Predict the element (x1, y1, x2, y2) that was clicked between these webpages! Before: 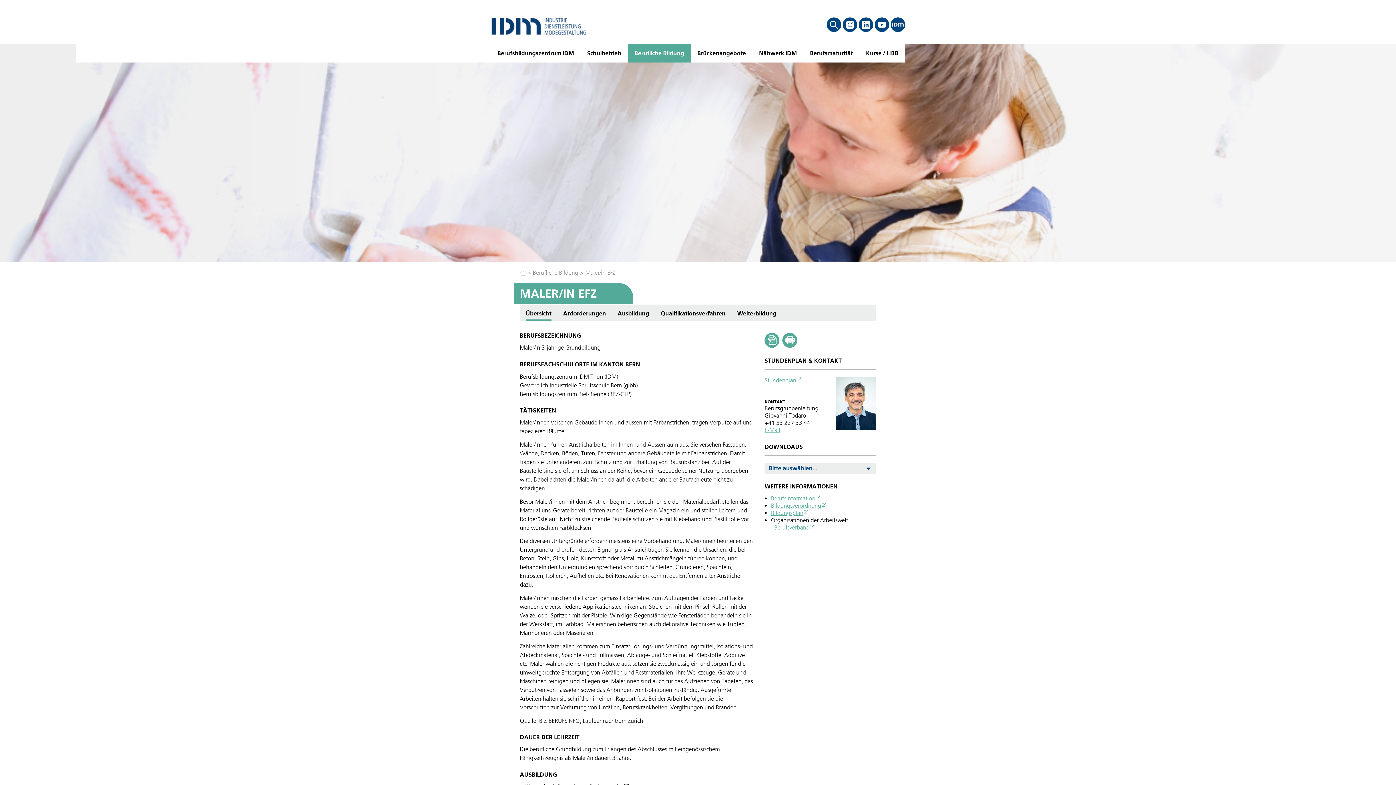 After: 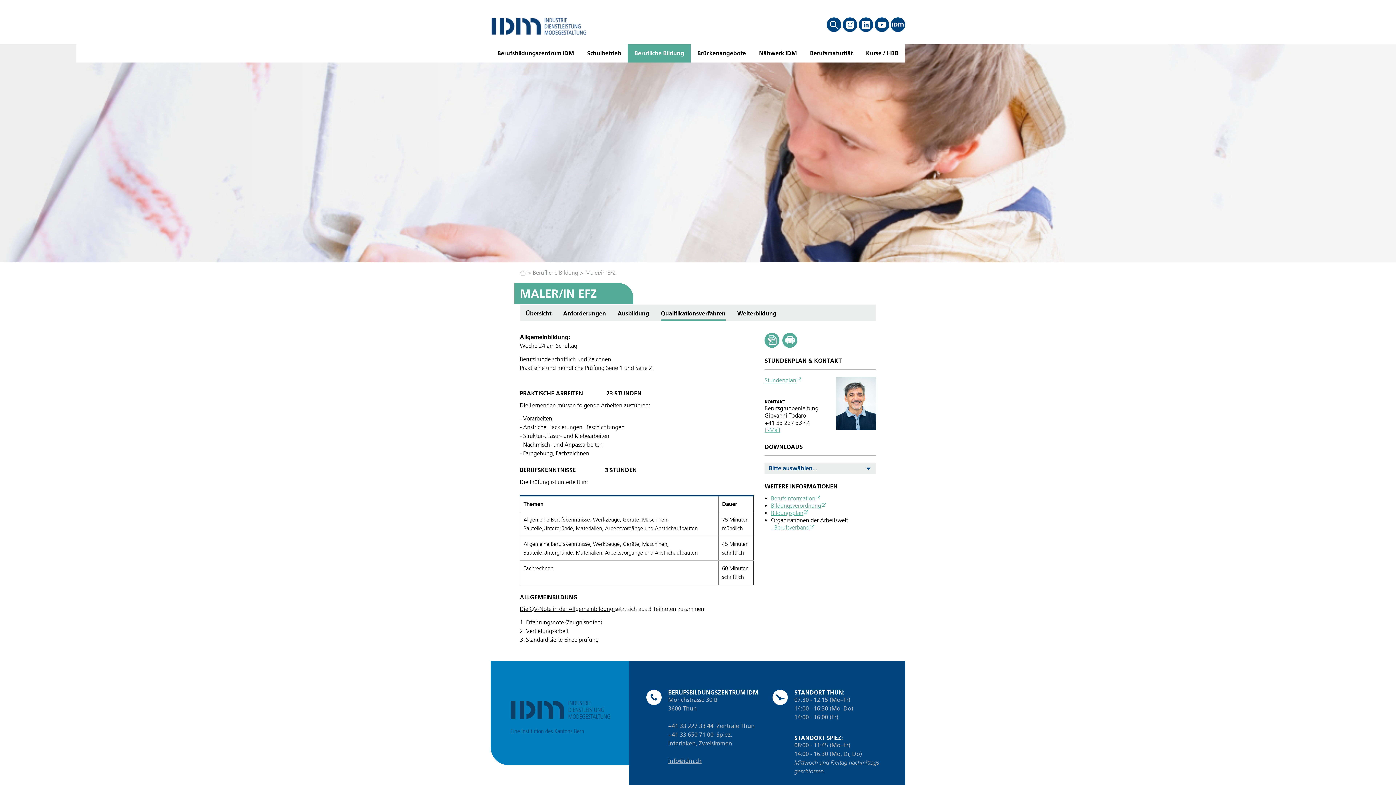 Action: label: Qualifikationsverfahren bbox: (661, 304, 725, 321)